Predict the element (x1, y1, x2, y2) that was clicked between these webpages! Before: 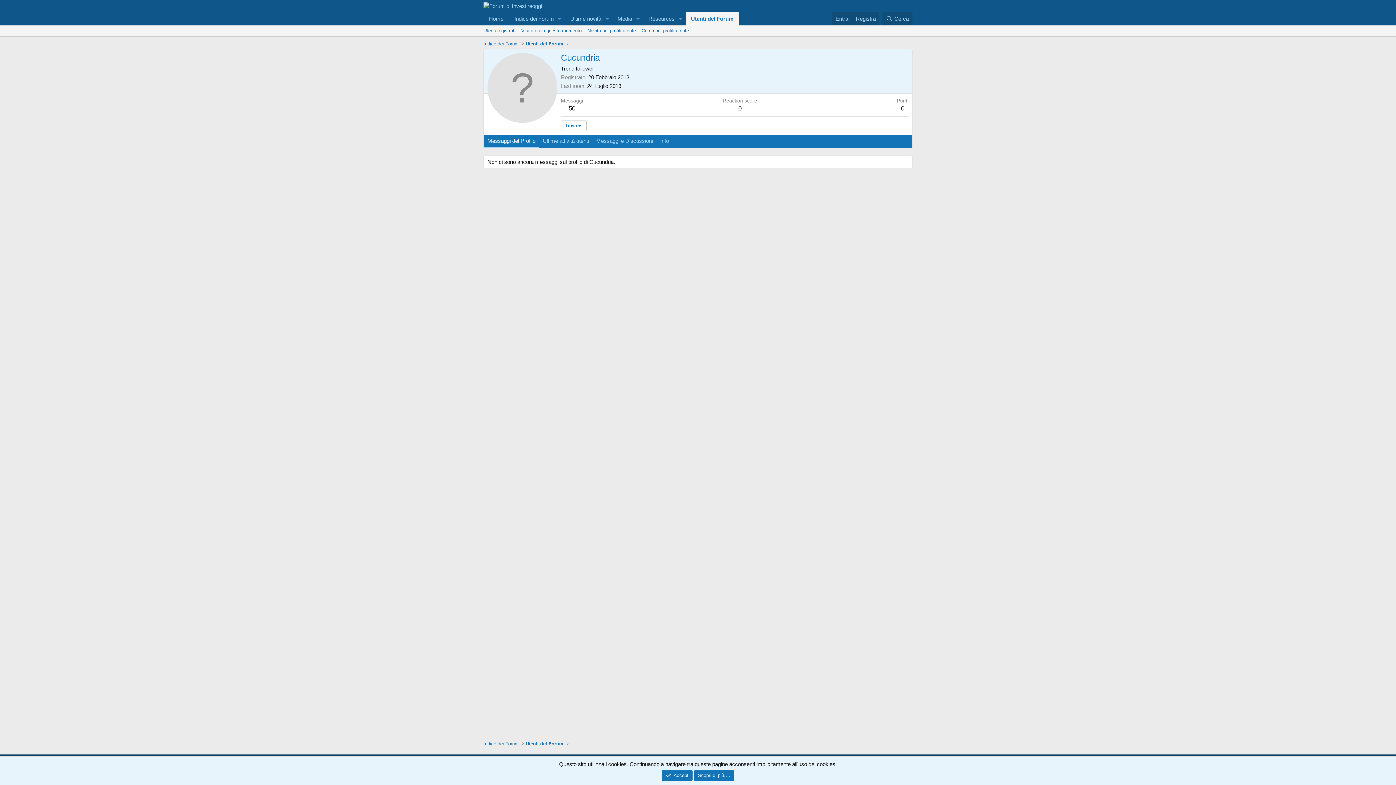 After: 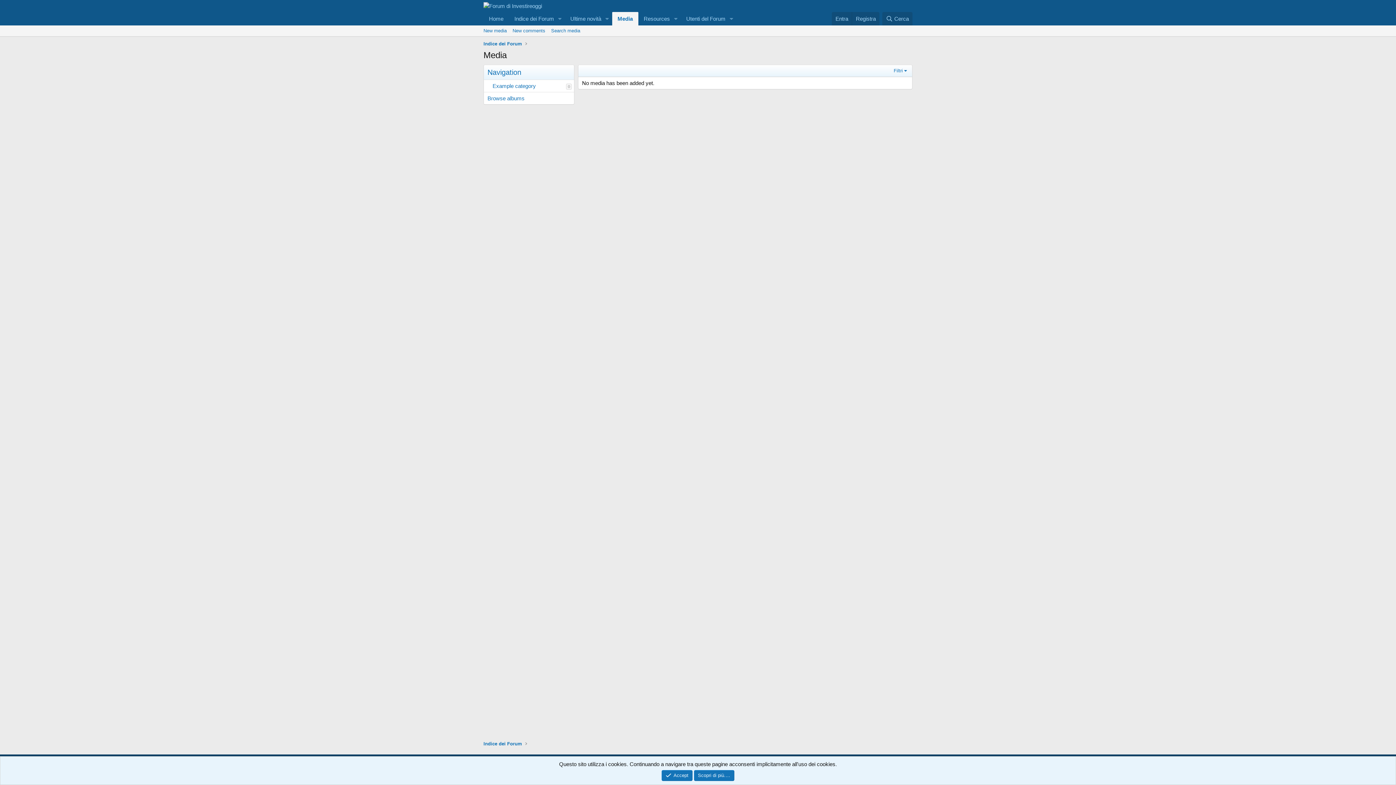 Action: label: Media bbox: (612, 12, 632, 25)